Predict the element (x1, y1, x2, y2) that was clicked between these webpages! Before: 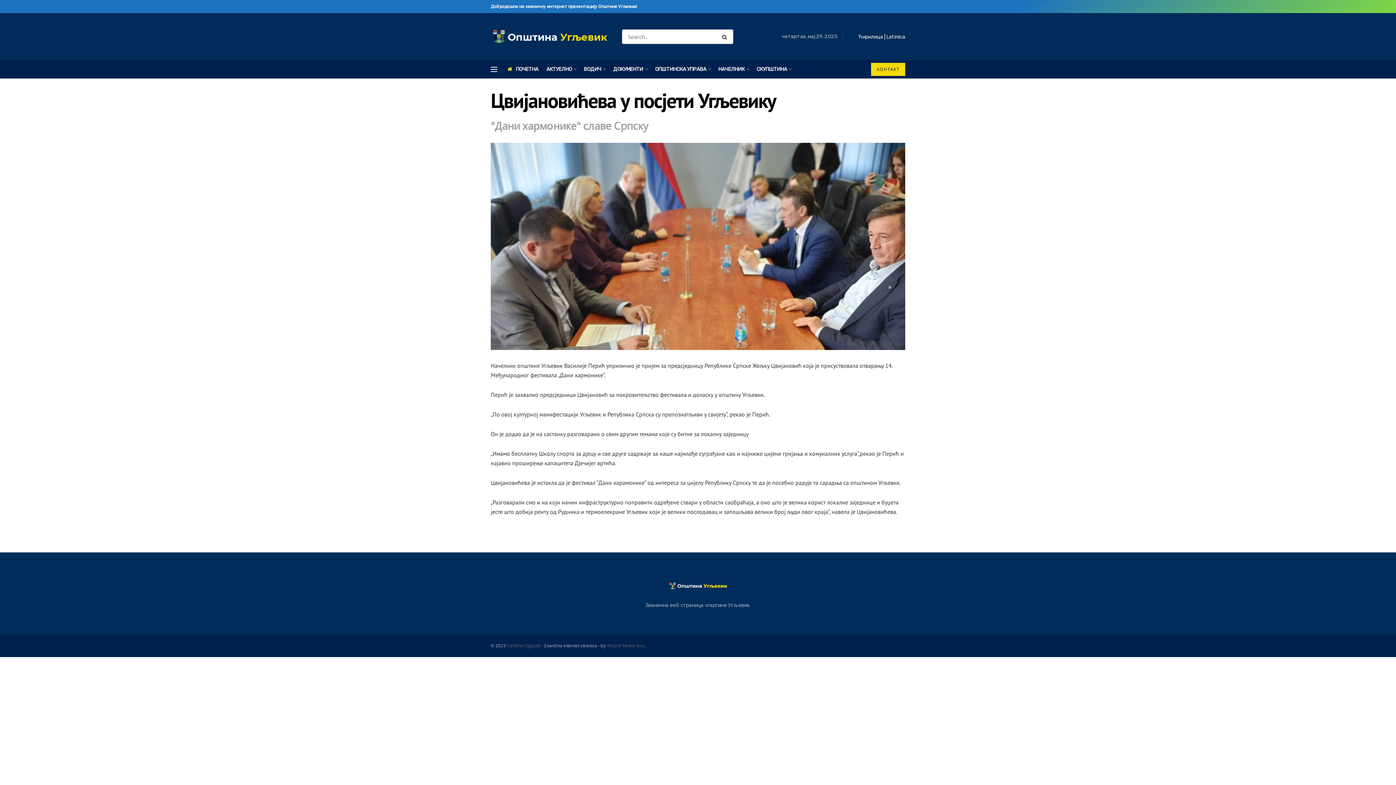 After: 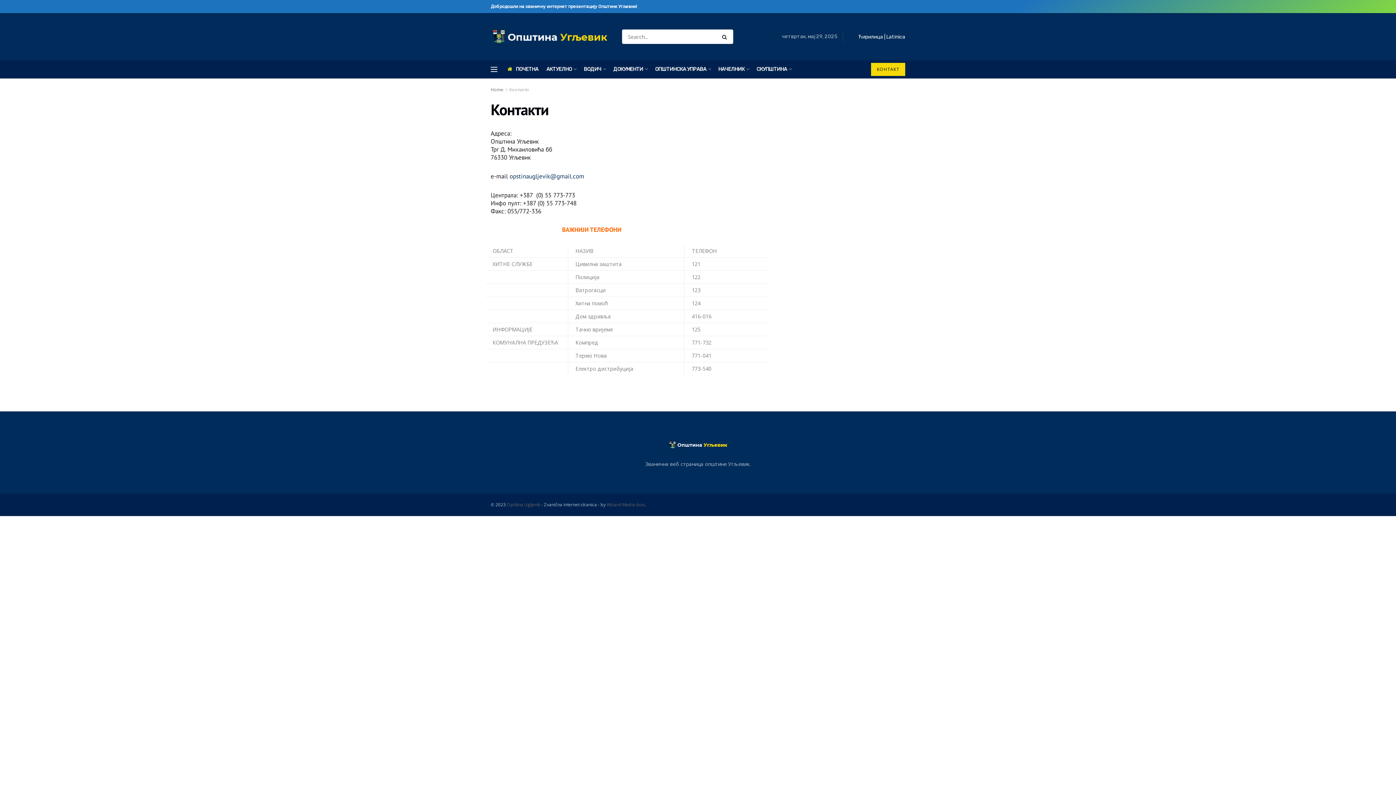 Action: label: КОНТАКТ bbox: (871, 62, 905, 76)